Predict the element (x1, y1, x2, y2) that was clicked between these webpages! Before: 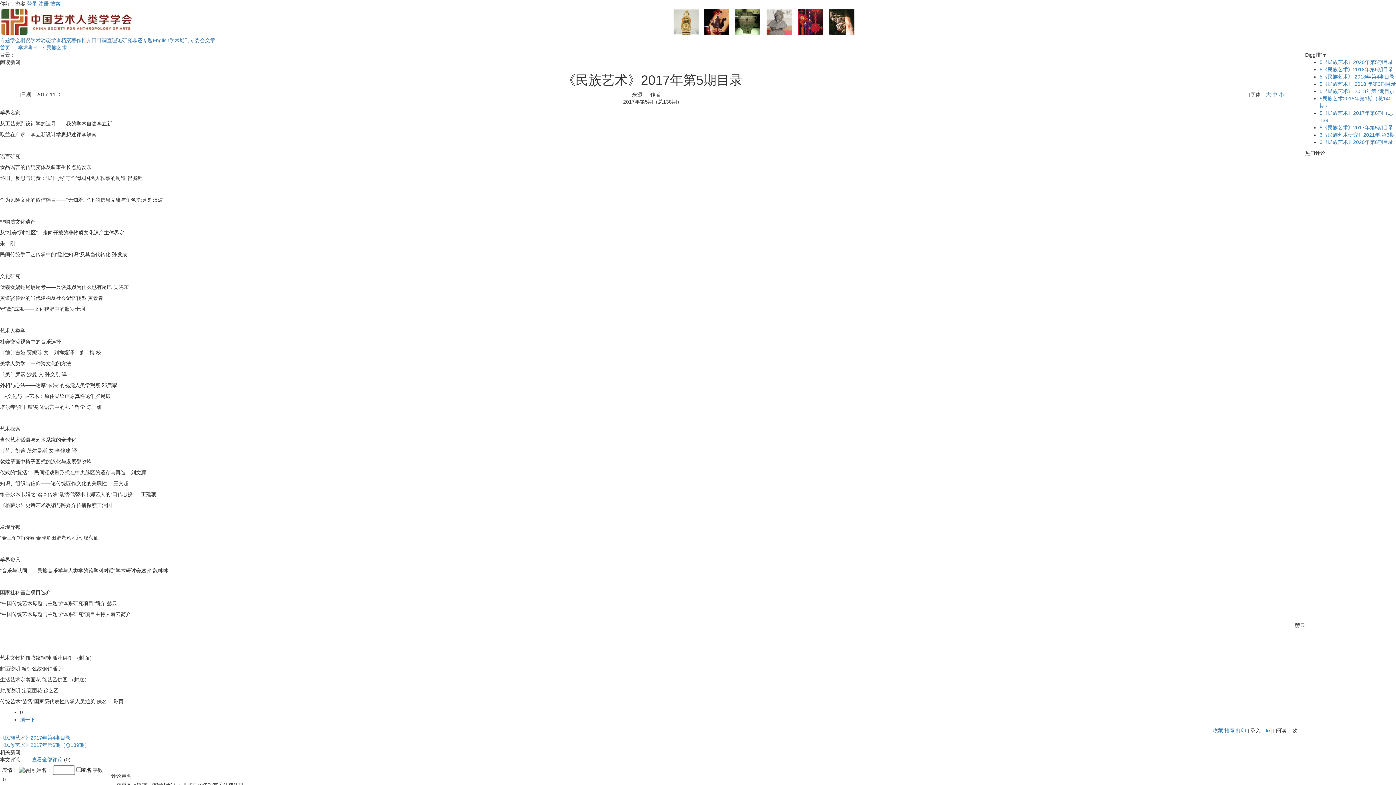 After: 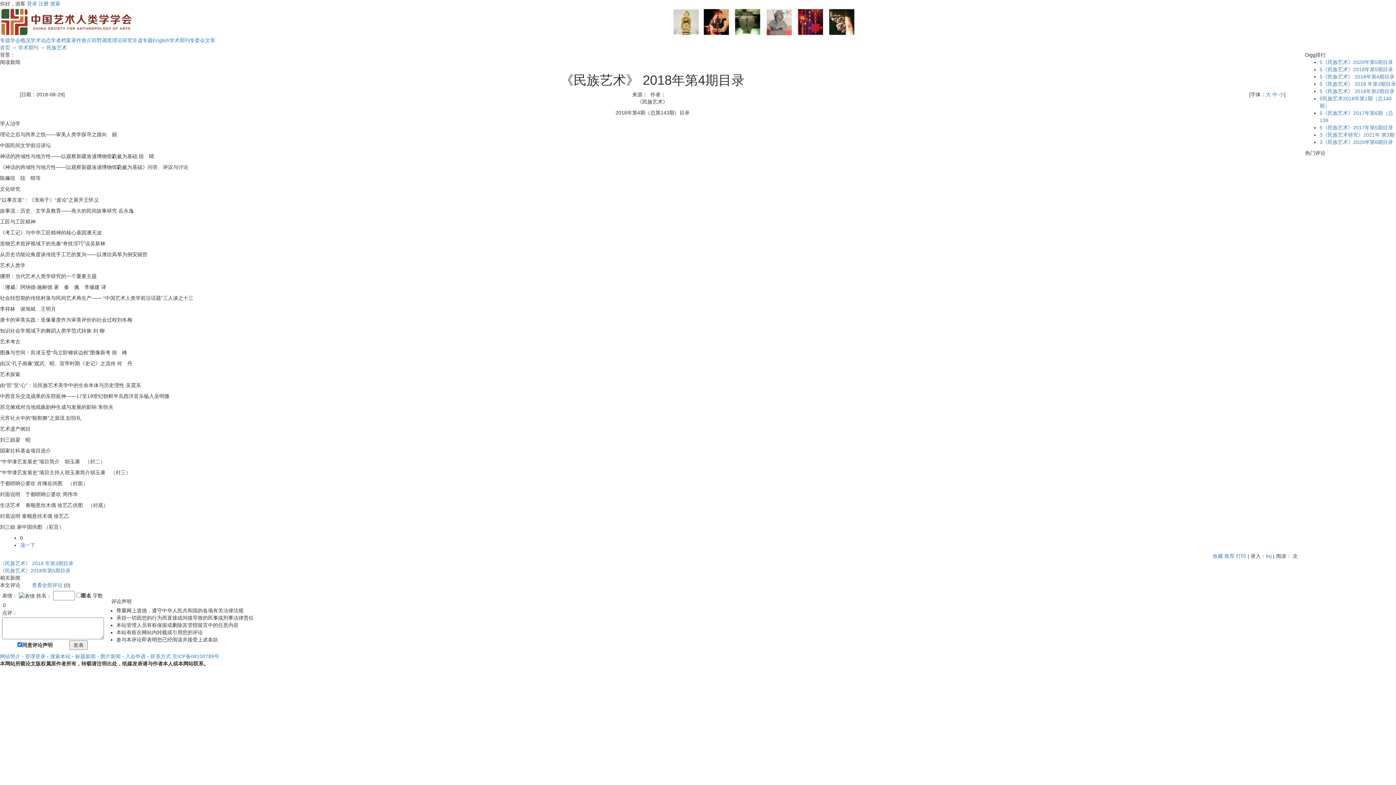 Action: bbox: (1320, 73, 1394, 79) label: 5《民族艺术》 2018年第4期目录